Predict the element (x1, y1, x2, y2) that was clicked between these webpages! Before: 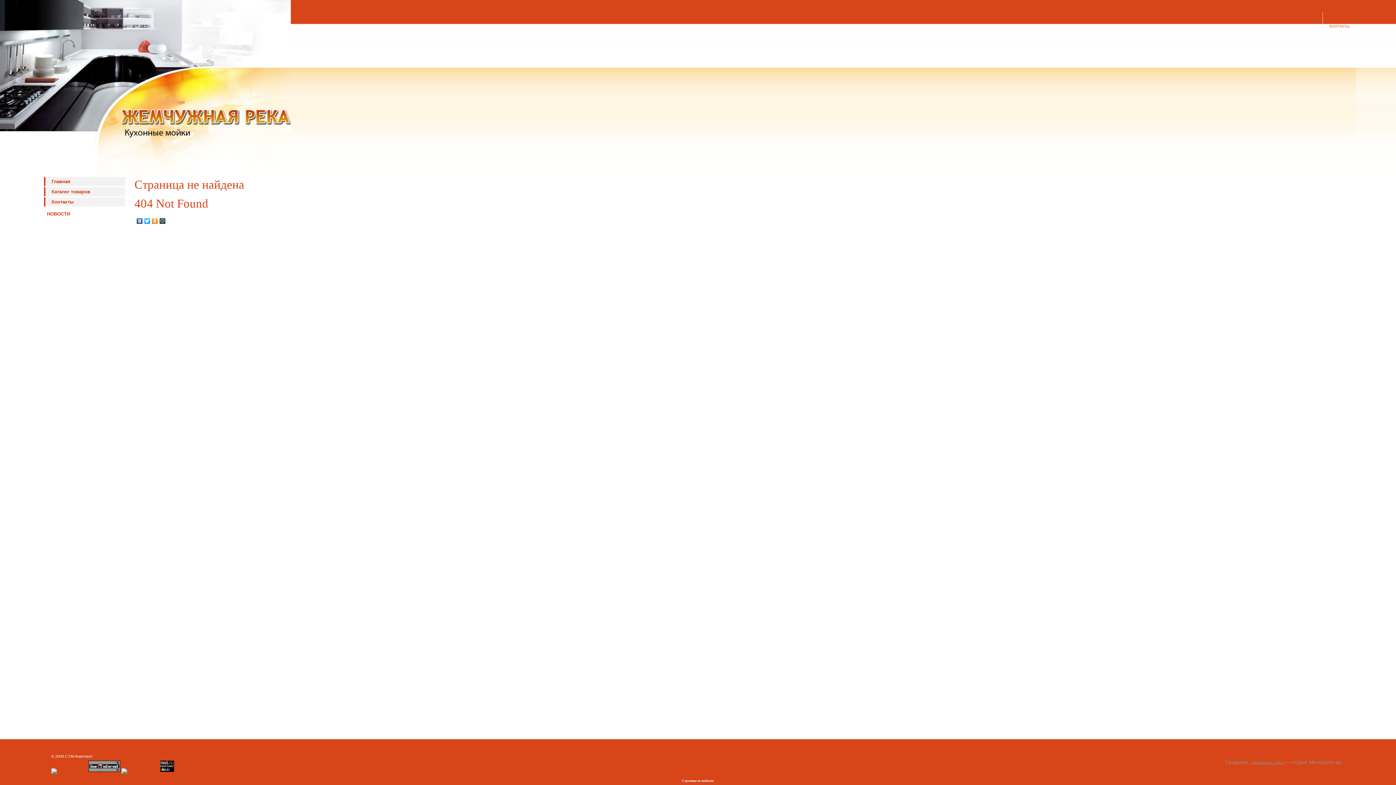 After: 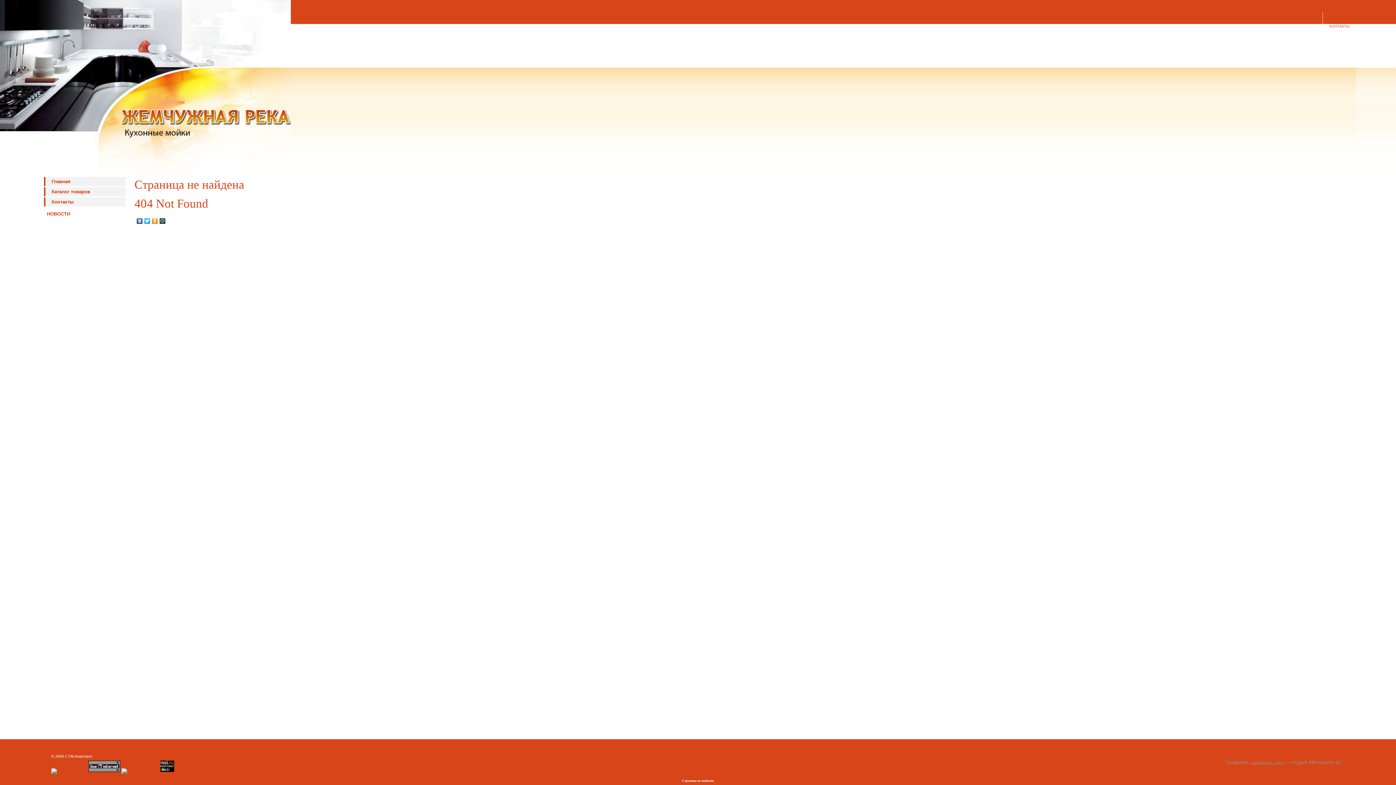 Action: bbox: (51, 768, 87, 773)